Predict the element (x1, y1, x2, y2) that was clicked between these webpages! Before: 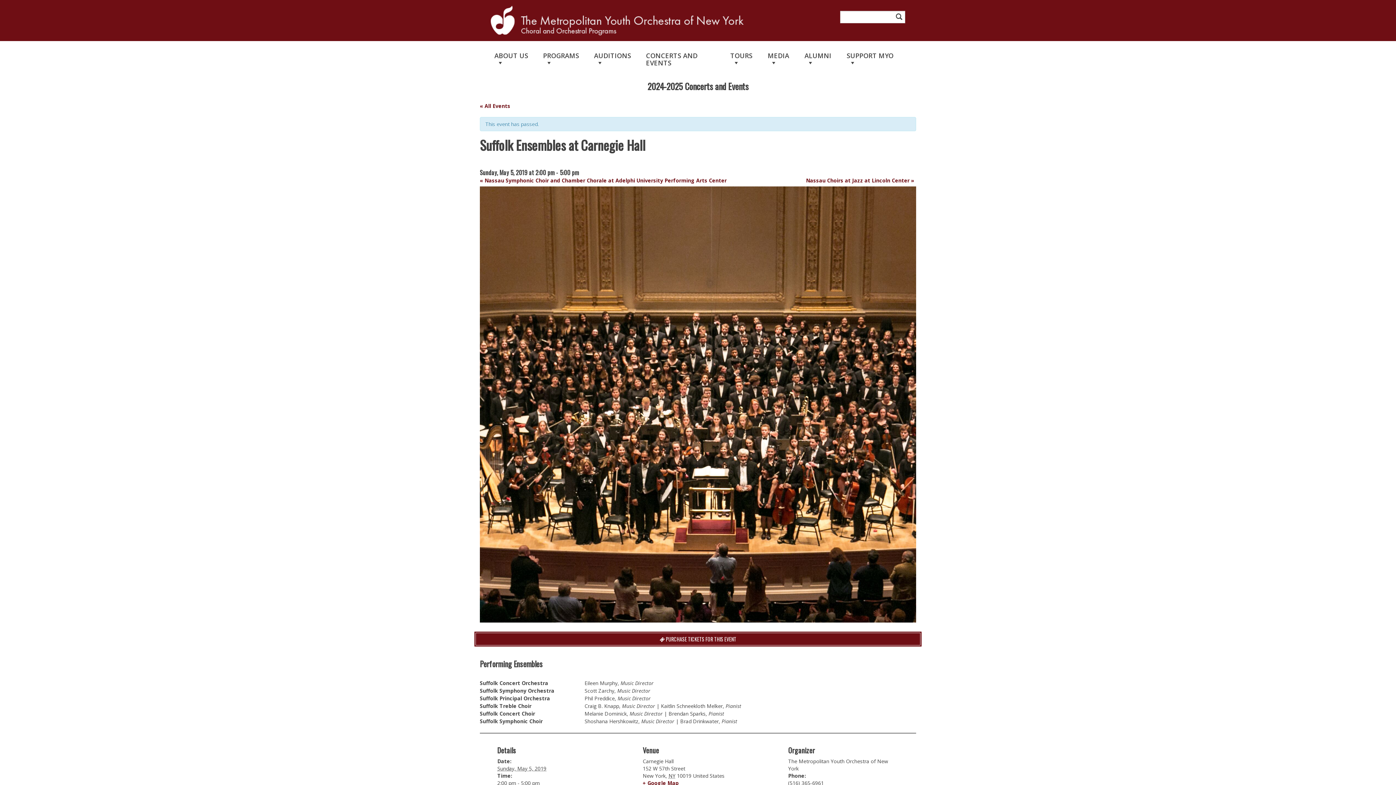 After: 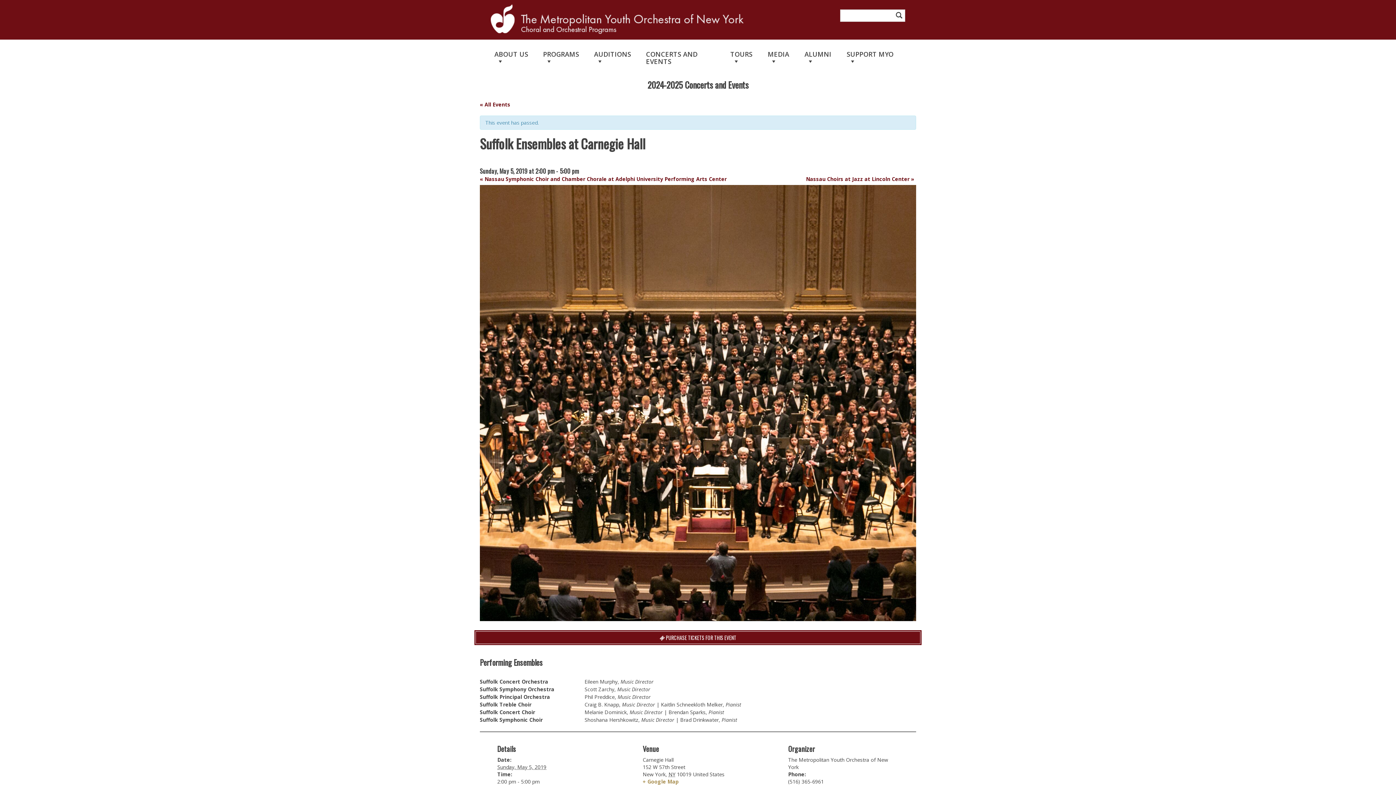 Action: label: + Google Map bbox: (642, 780, 678, 787)